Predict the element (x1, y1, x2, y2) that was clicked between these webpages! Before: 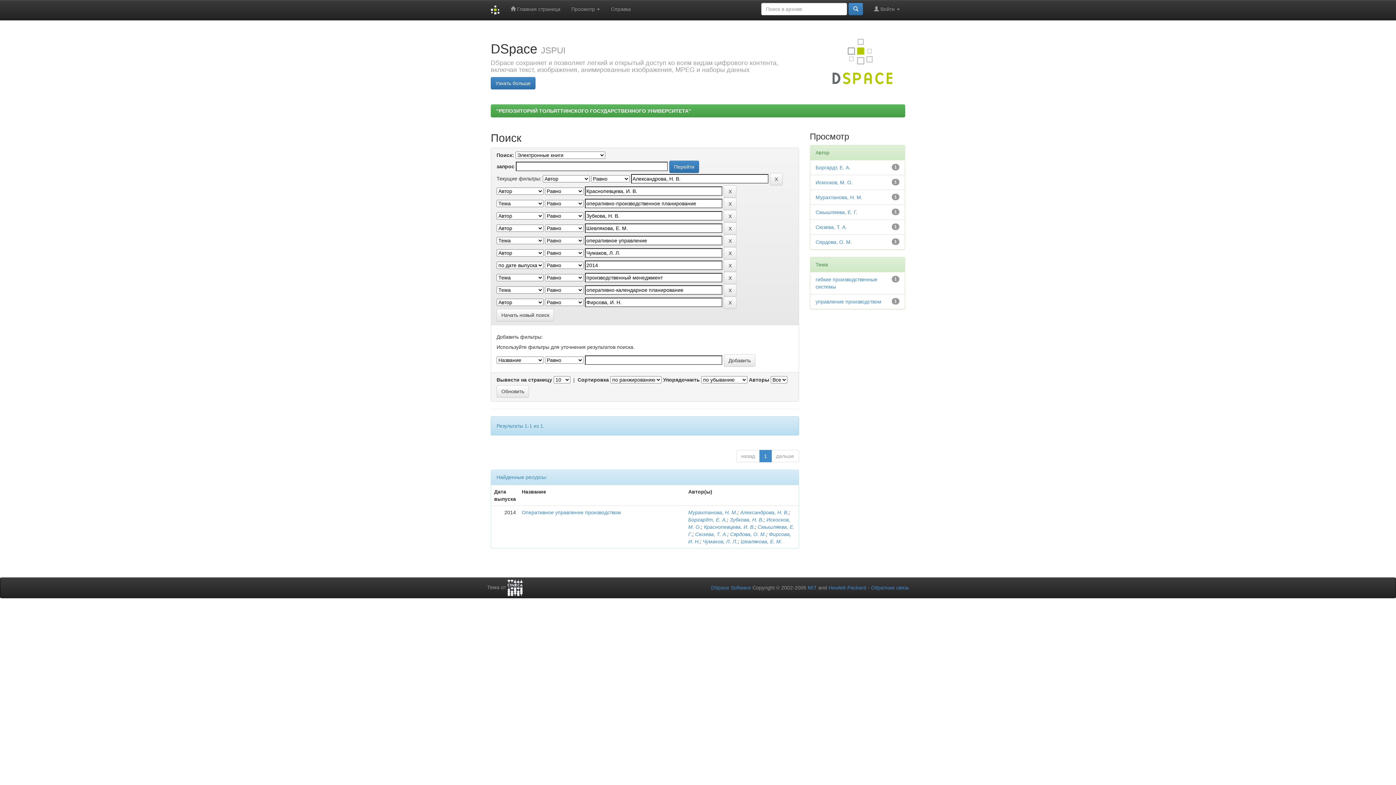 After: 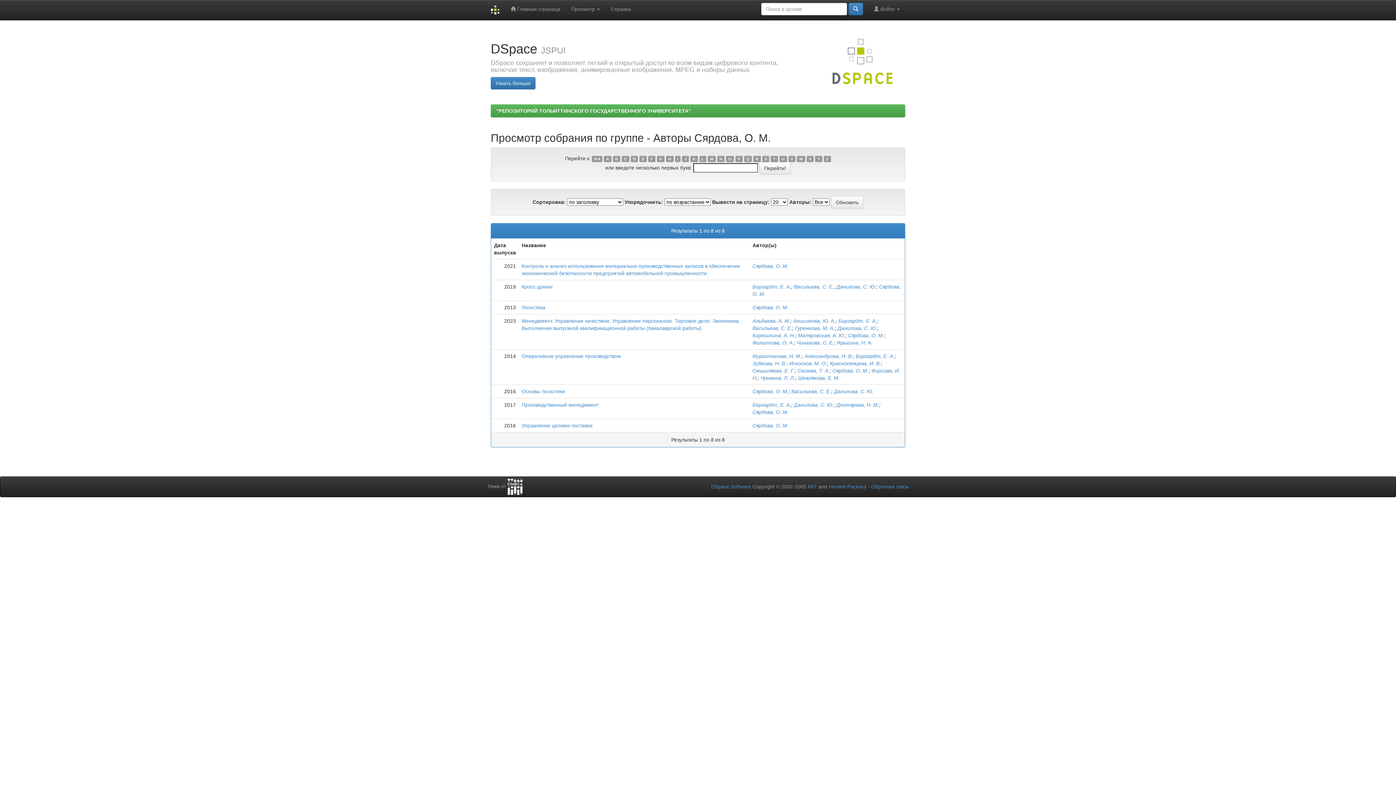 Action: bbox: (730, 531, 766, 537) label: Сярдова, О. М.